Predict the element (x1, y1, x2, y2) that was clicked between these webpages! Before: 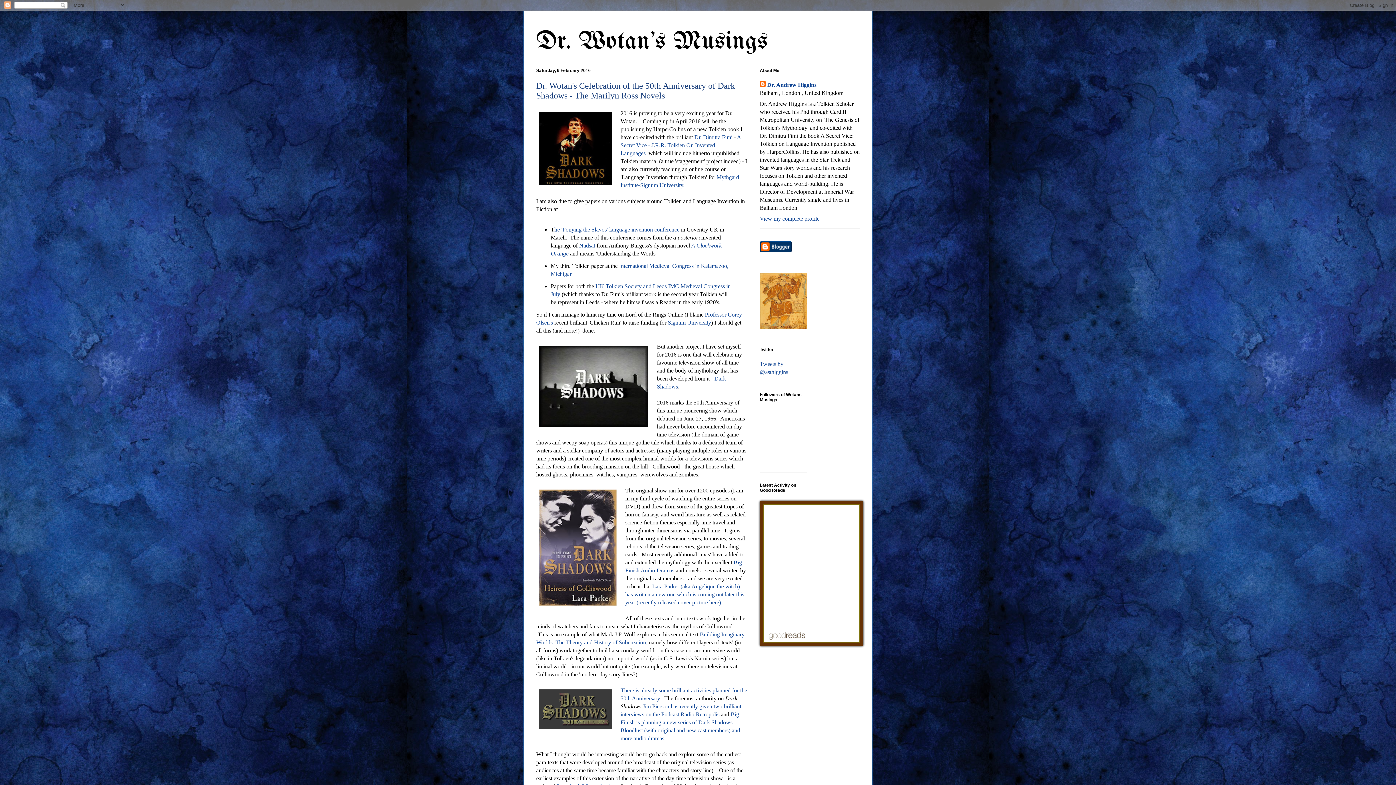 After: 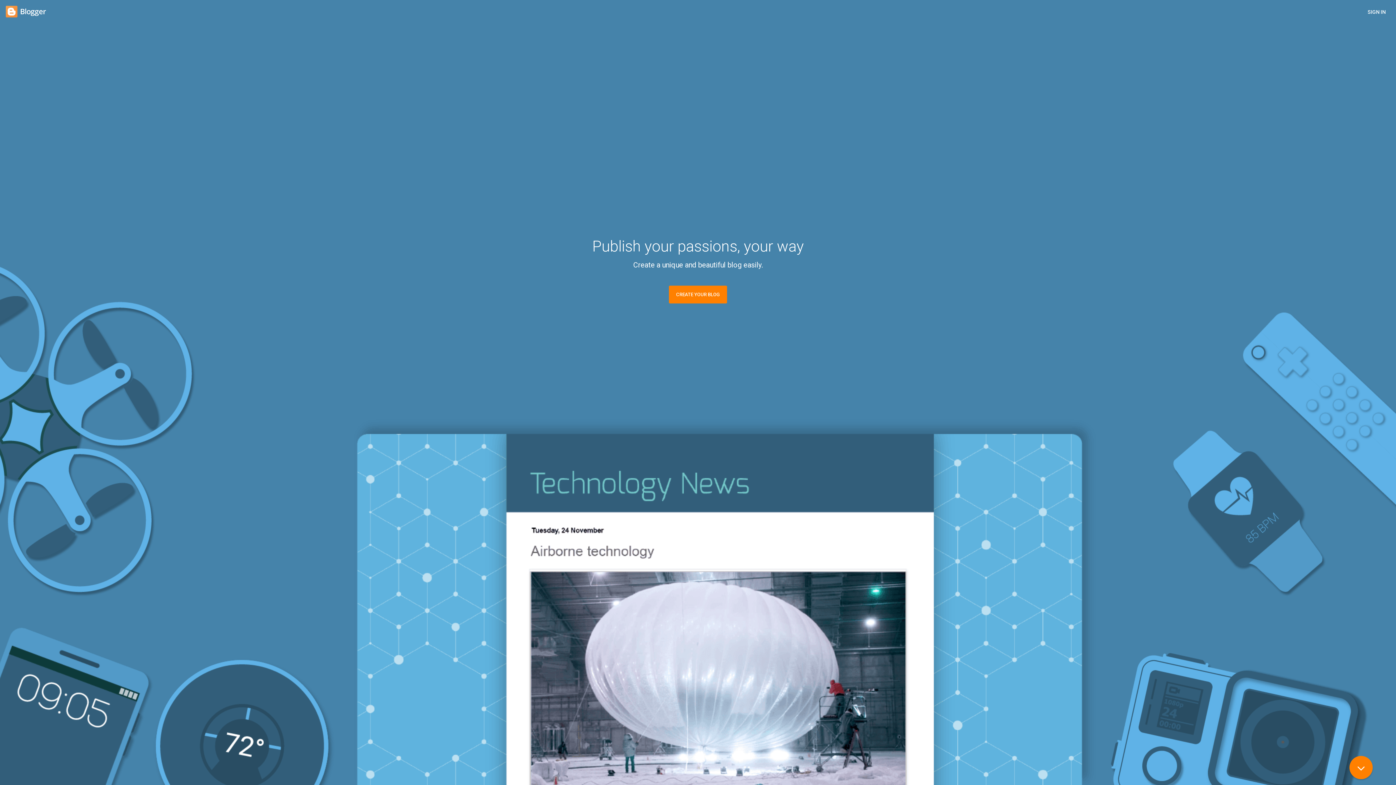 Action: bbox: (760, 247, 792, 253)